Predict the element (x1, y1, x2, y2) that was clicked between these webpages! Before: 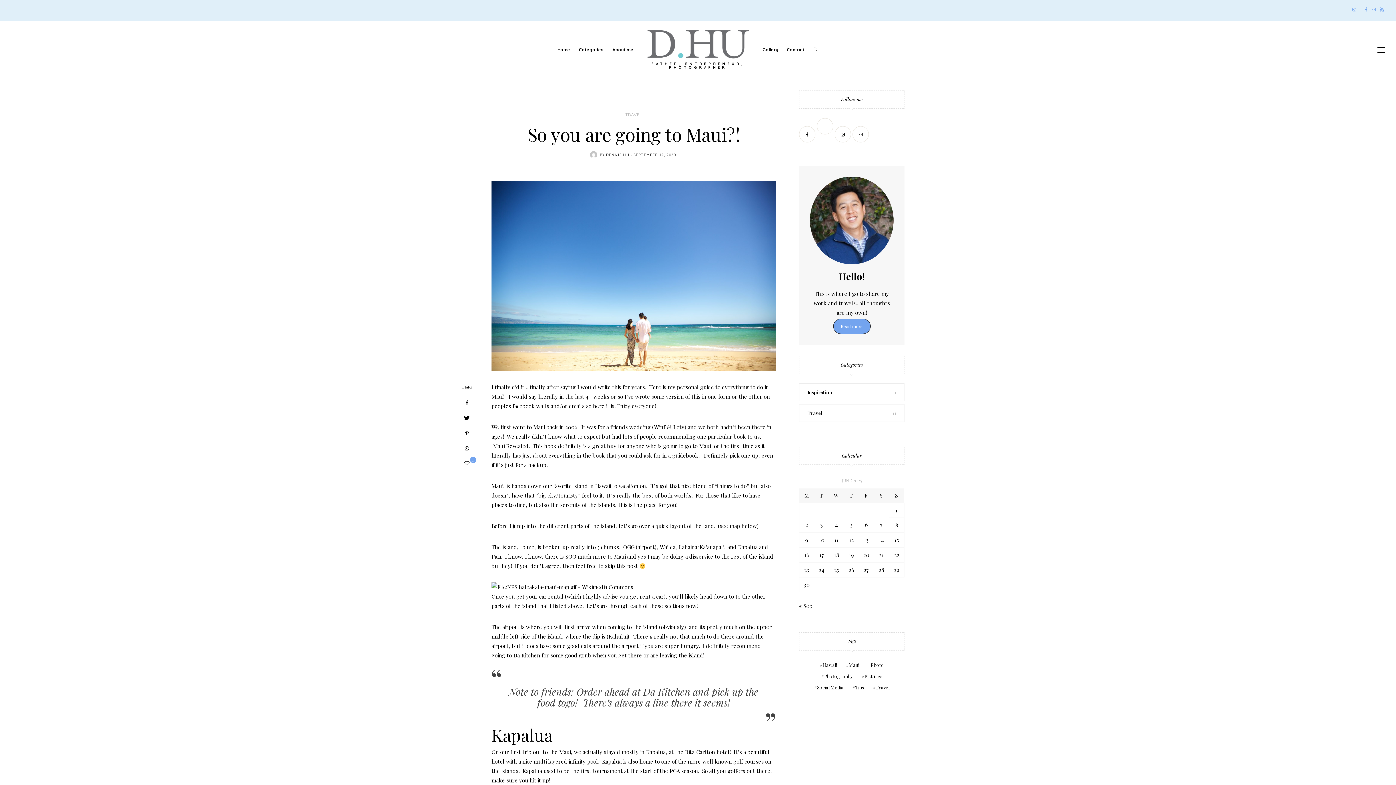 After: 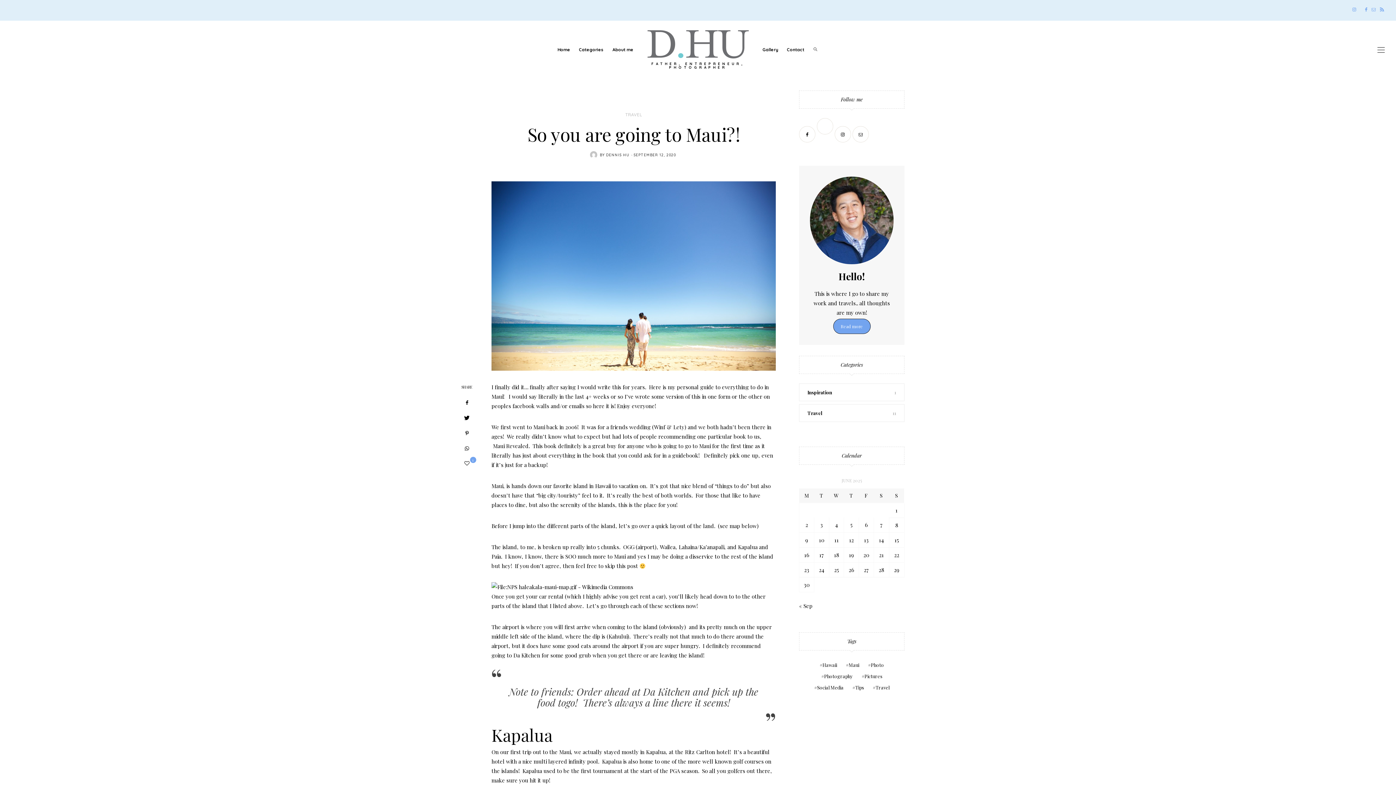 Action: label: Facebook bbox: (1365, 6, 1369, 11)